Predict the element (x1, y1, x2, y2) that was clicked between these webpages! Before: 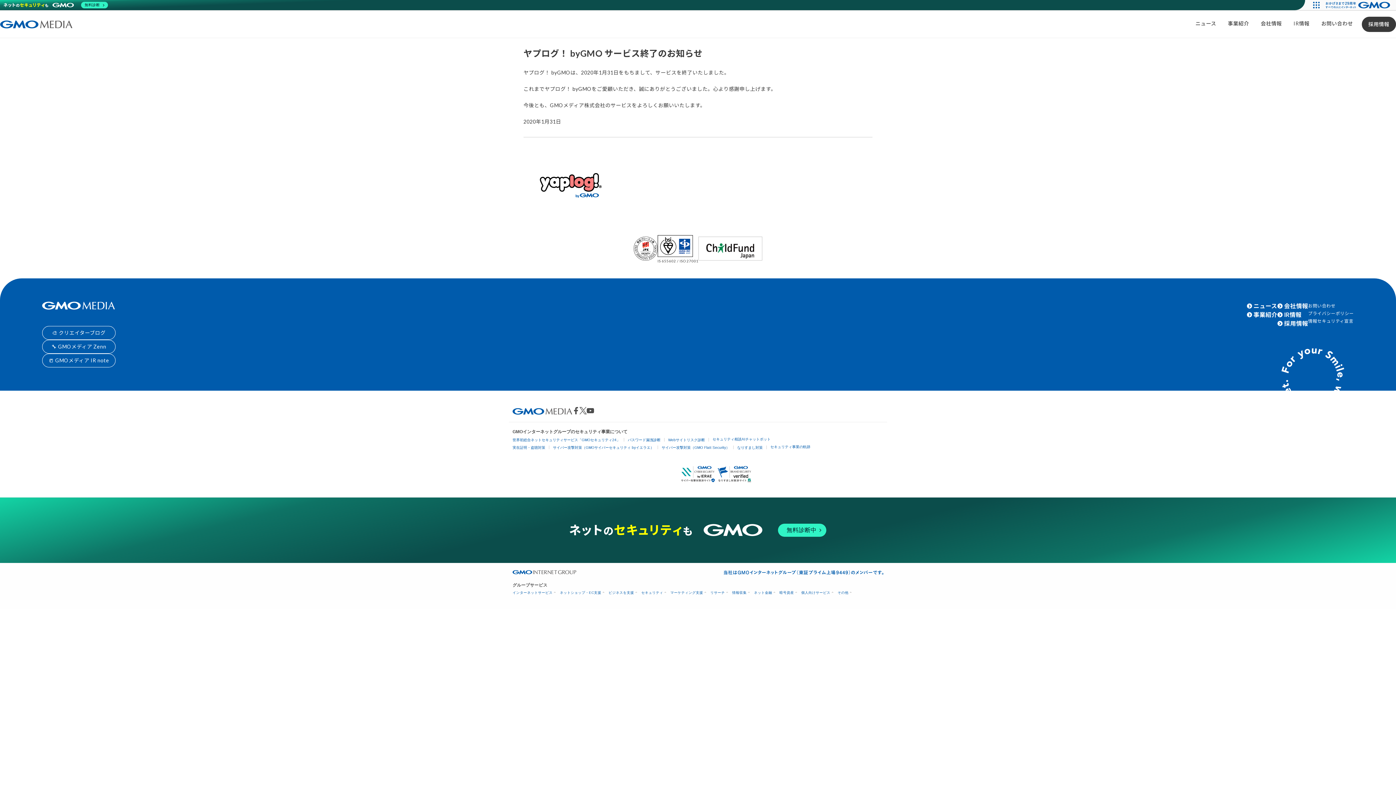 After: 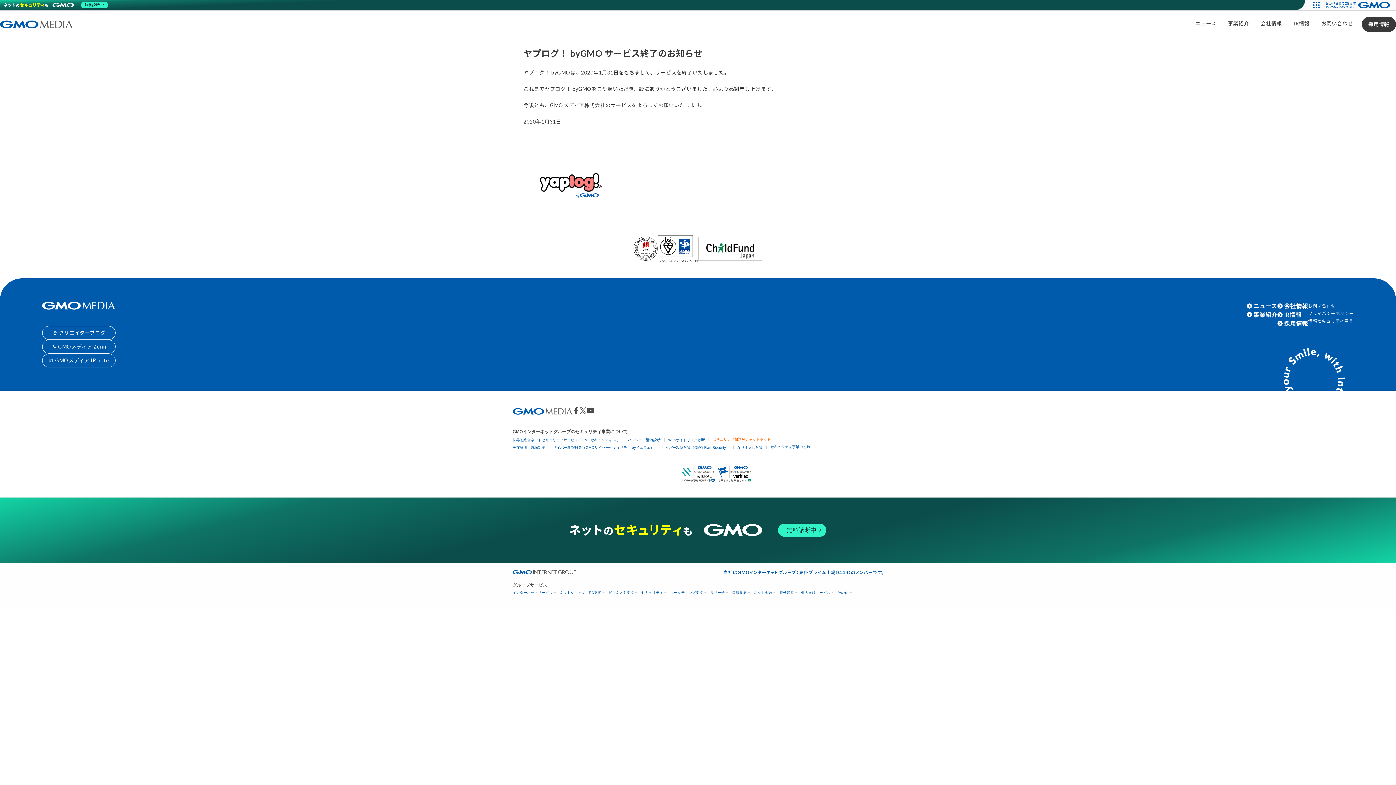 Action: bbox: (712, 437, 770, 441) label: セキュリティ相談AIチャットボット